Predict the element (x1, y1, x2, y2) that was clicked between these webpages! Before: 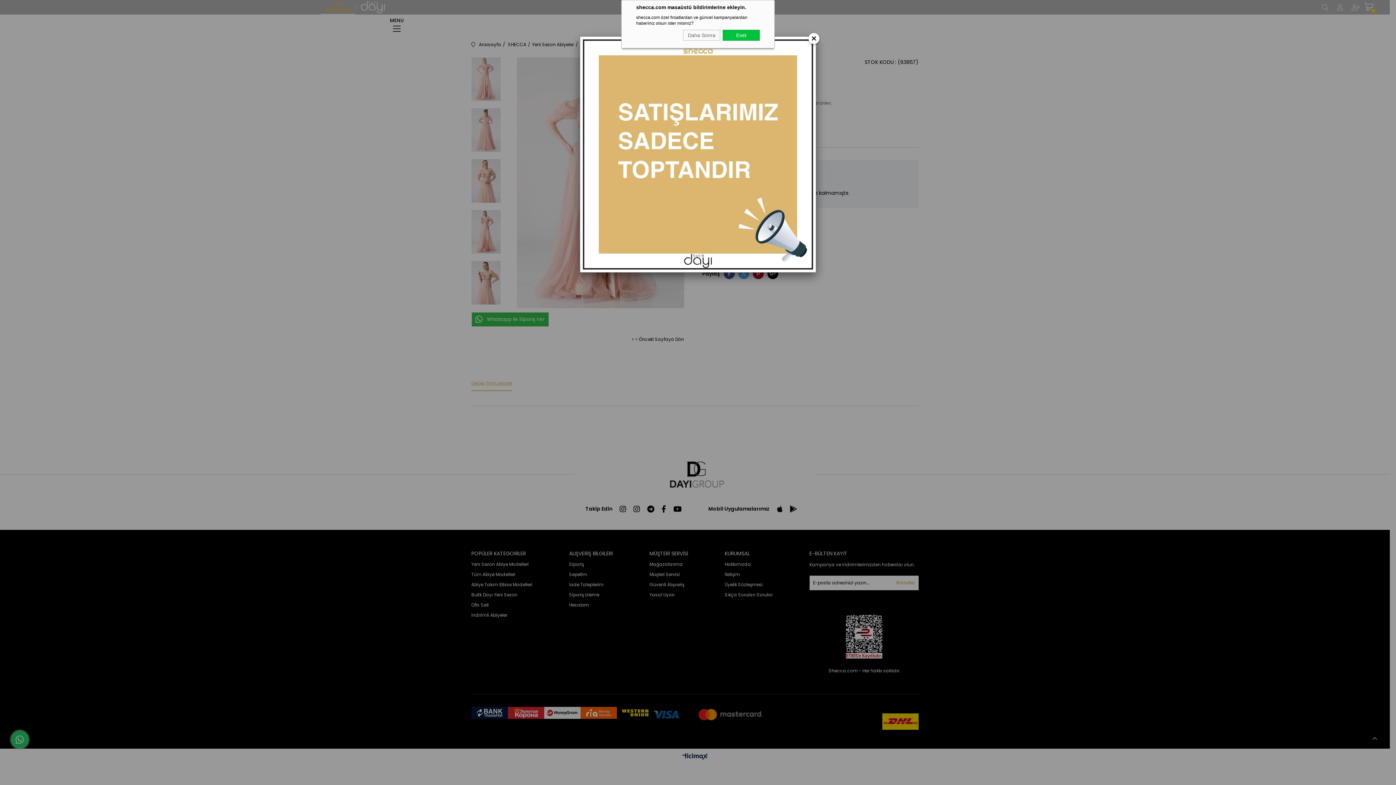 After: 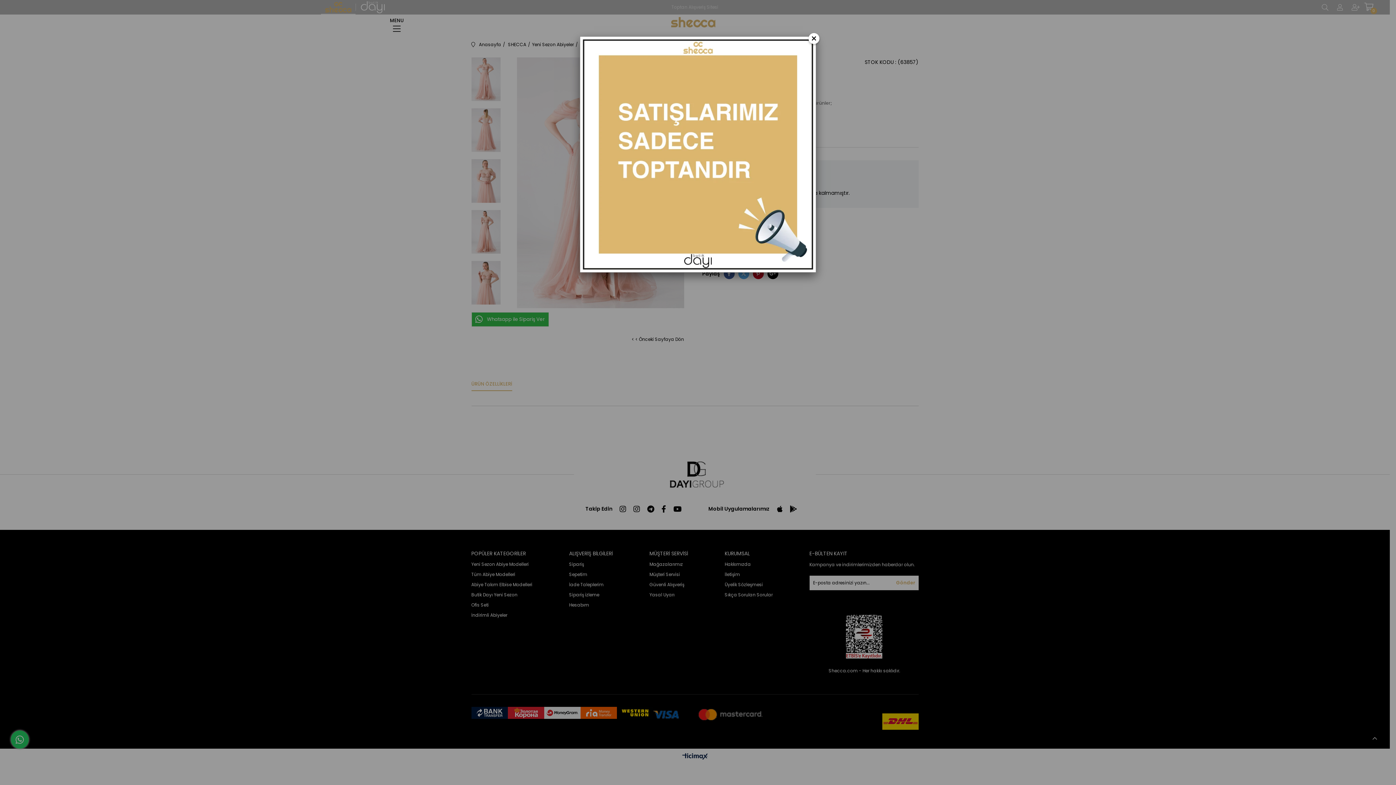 Action: bbox: (683, 29, 720, 40) label: Daha Sonra